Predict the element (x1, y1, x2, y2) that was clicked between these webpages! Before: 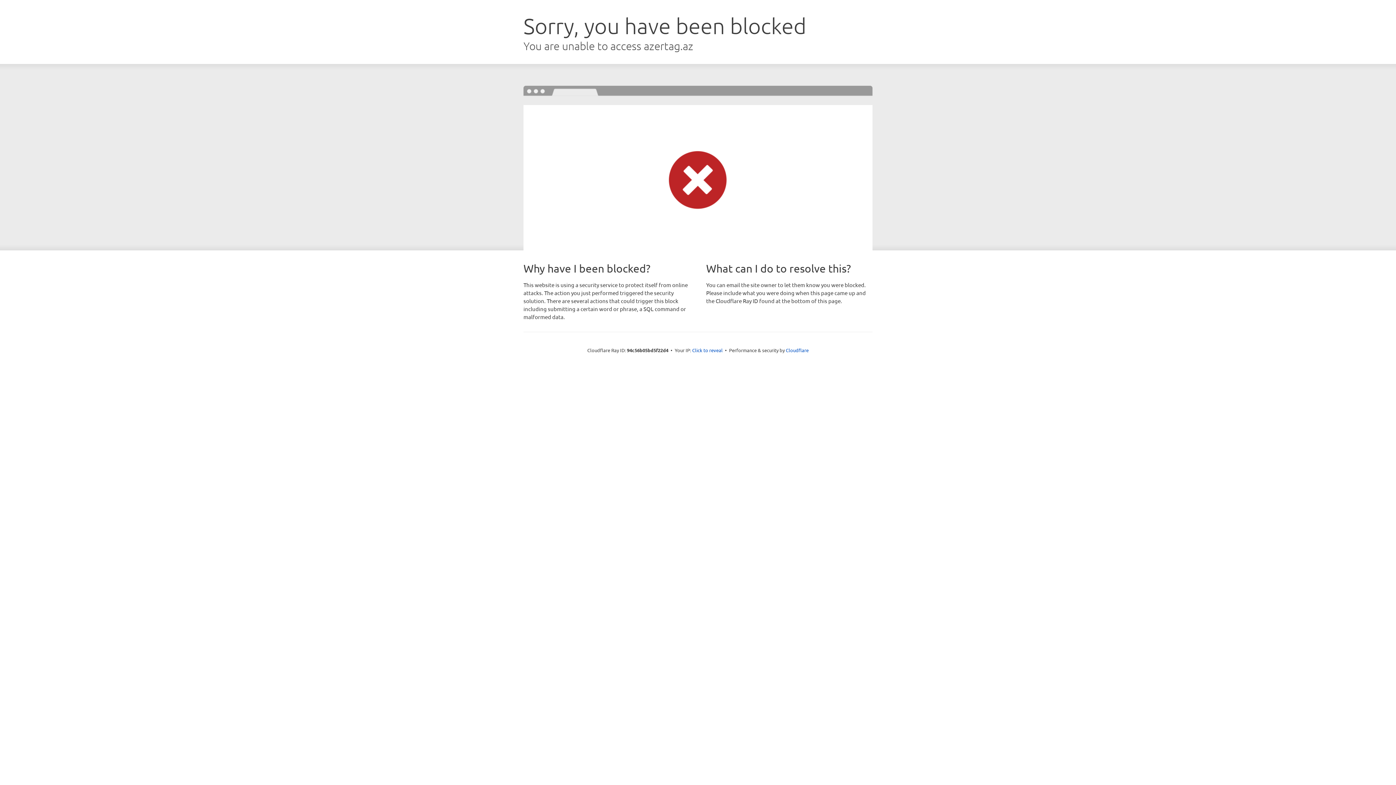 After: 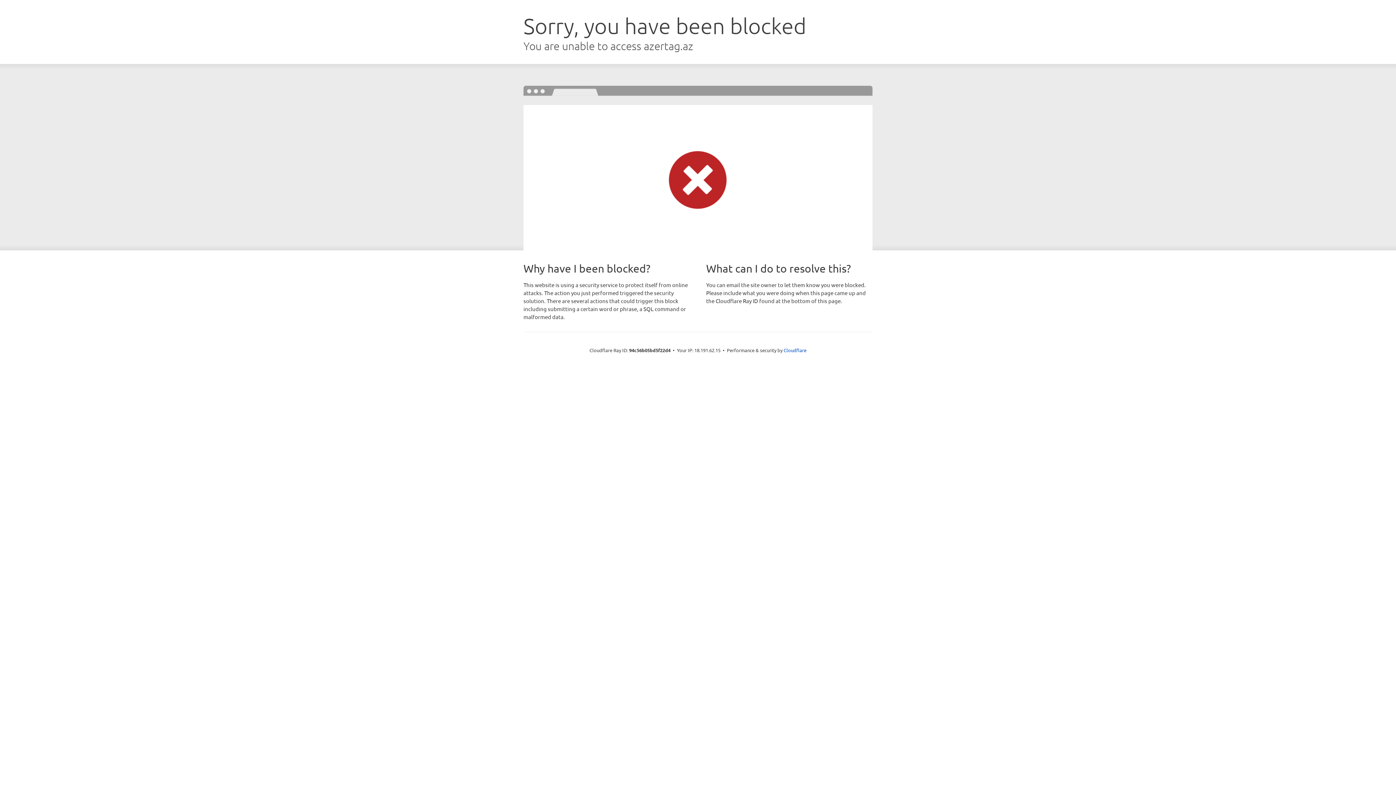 Action: label: Click to reveal bbox: (692, 346, 722, 353)